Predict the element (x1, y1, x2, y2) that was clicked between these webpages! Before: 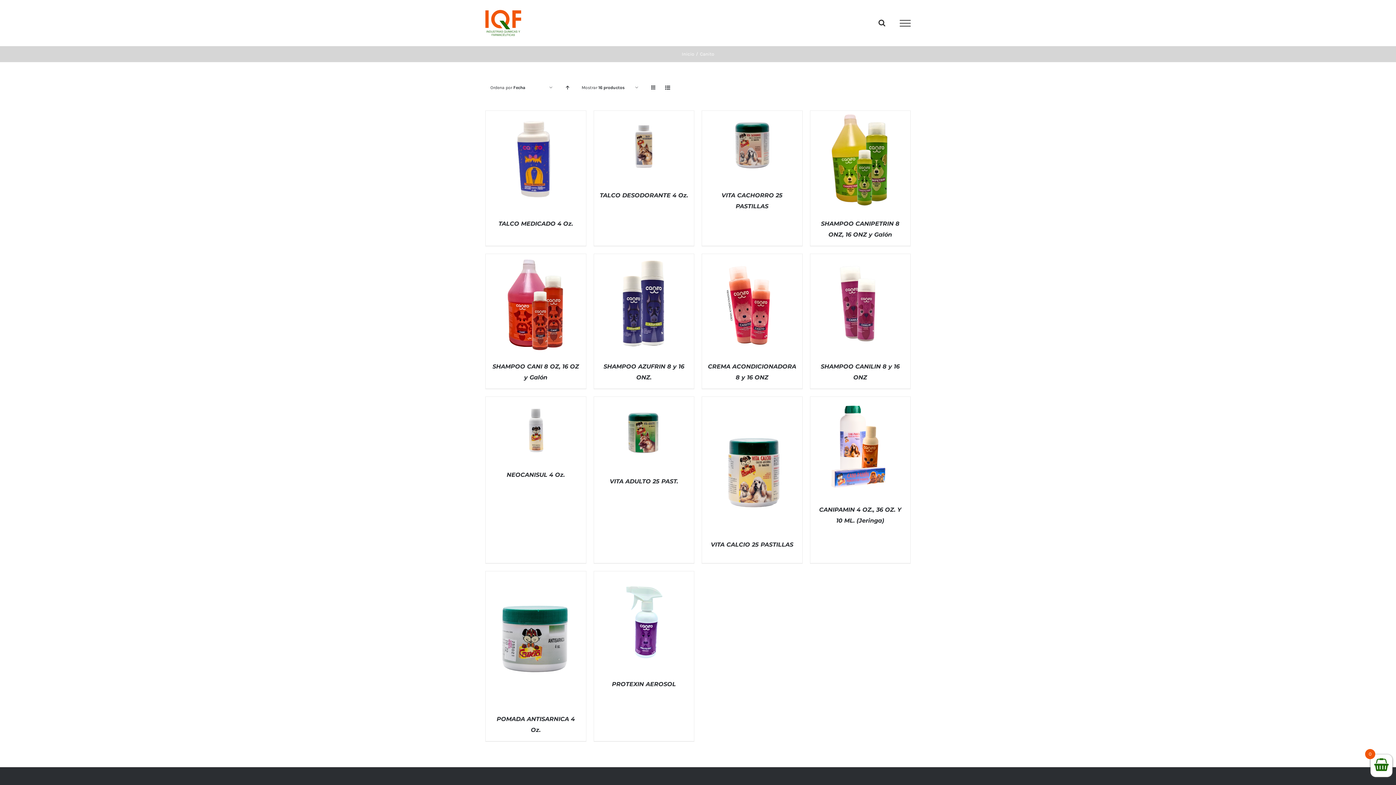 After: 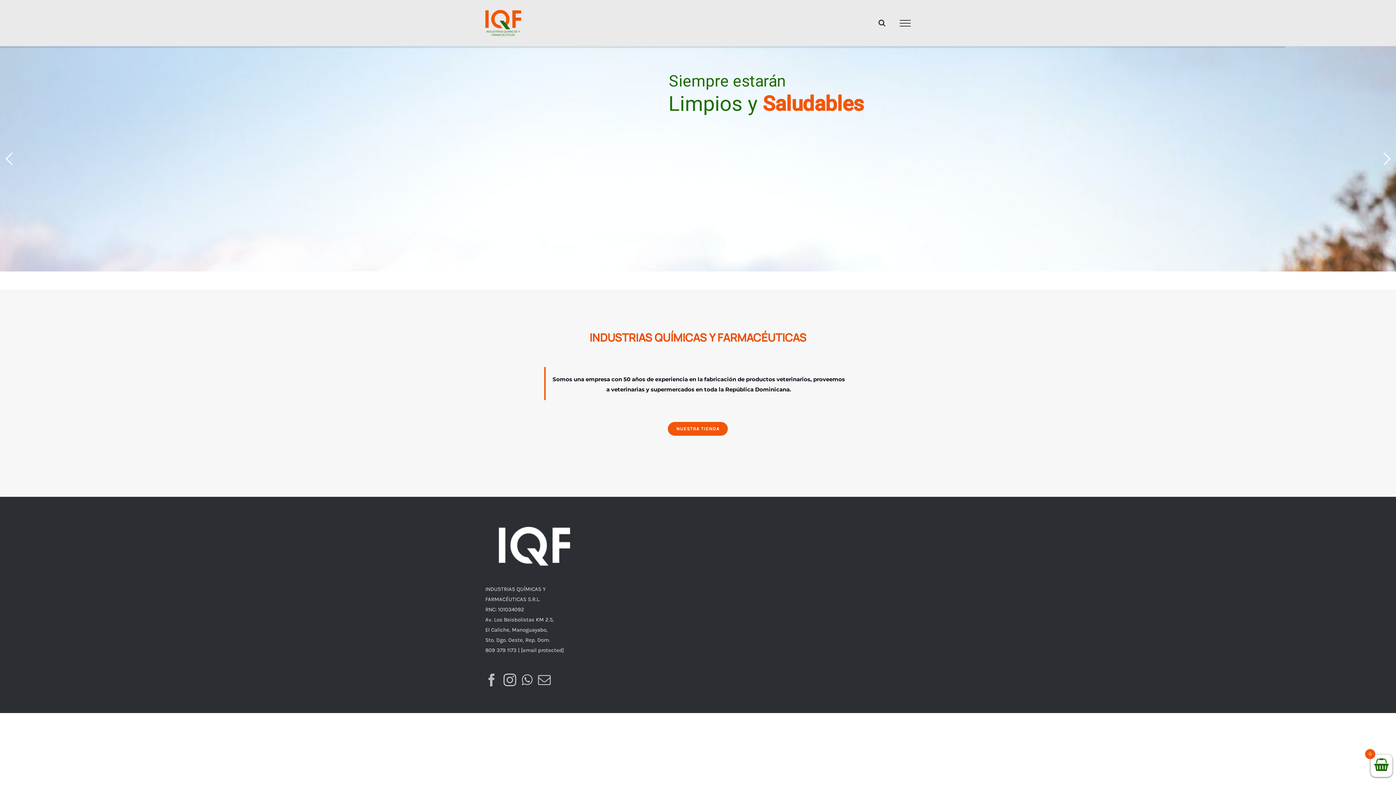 Action: label: Inicio bbox: (682, 51, 694, 56)